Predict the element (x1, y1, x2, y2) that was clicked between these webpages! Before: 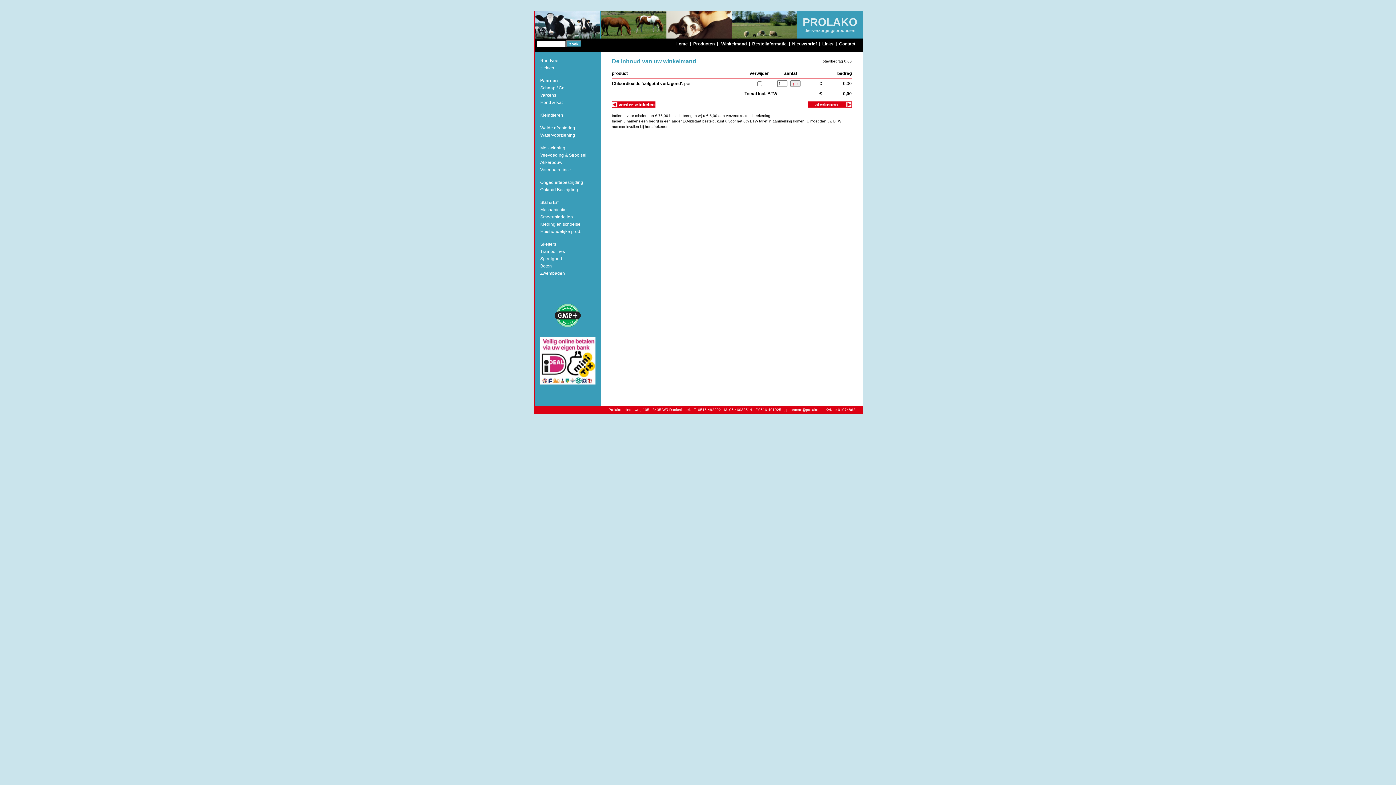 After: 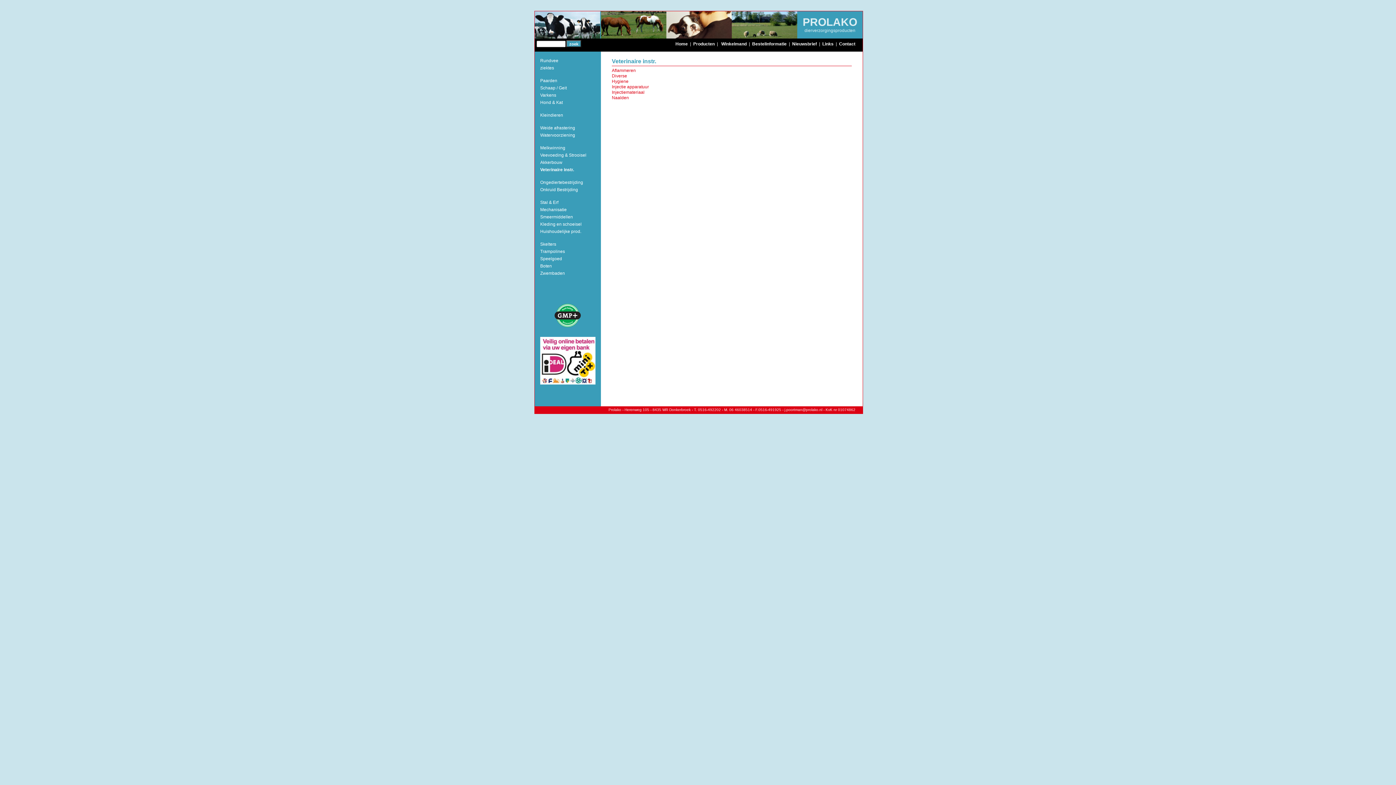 Action: bbox: (540, 167, 572, 172) label: Veterinaire instr.